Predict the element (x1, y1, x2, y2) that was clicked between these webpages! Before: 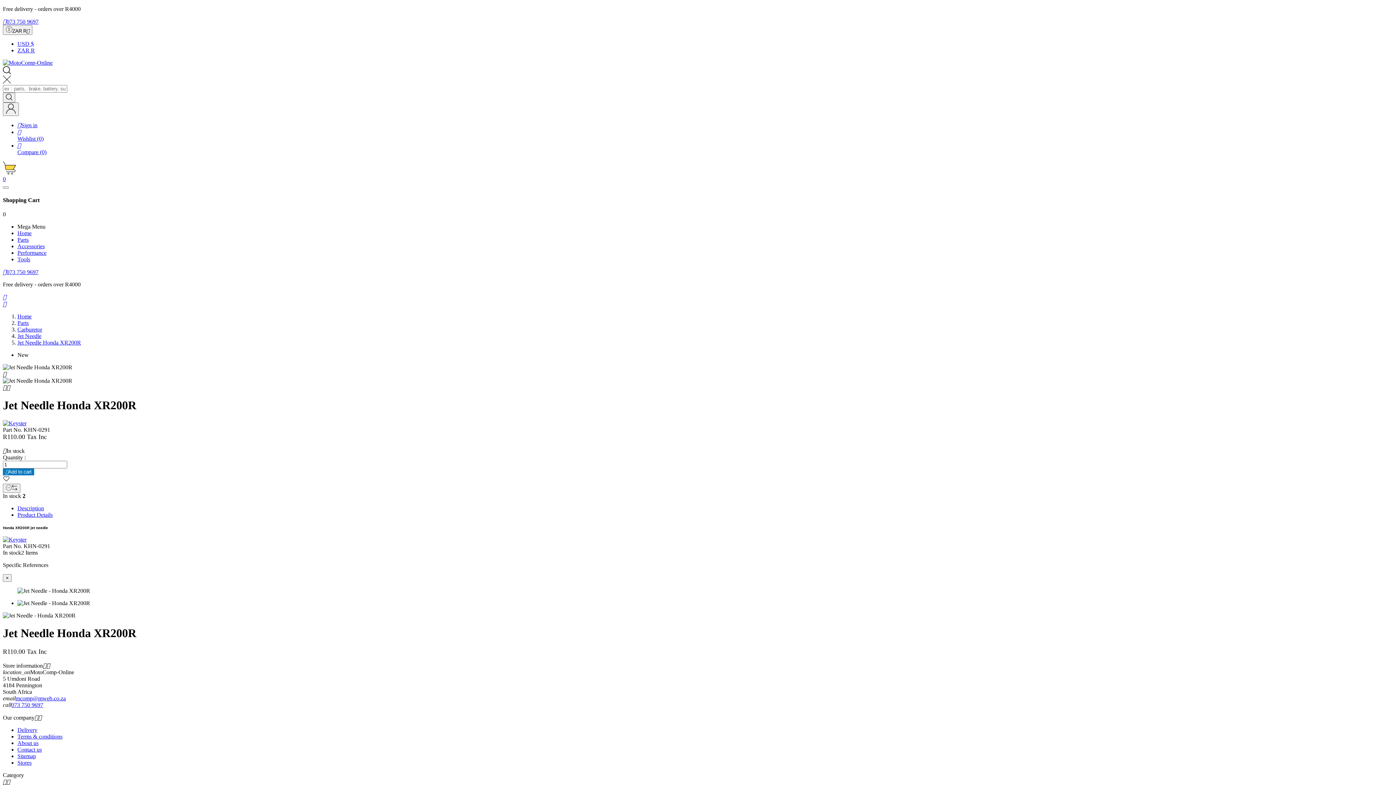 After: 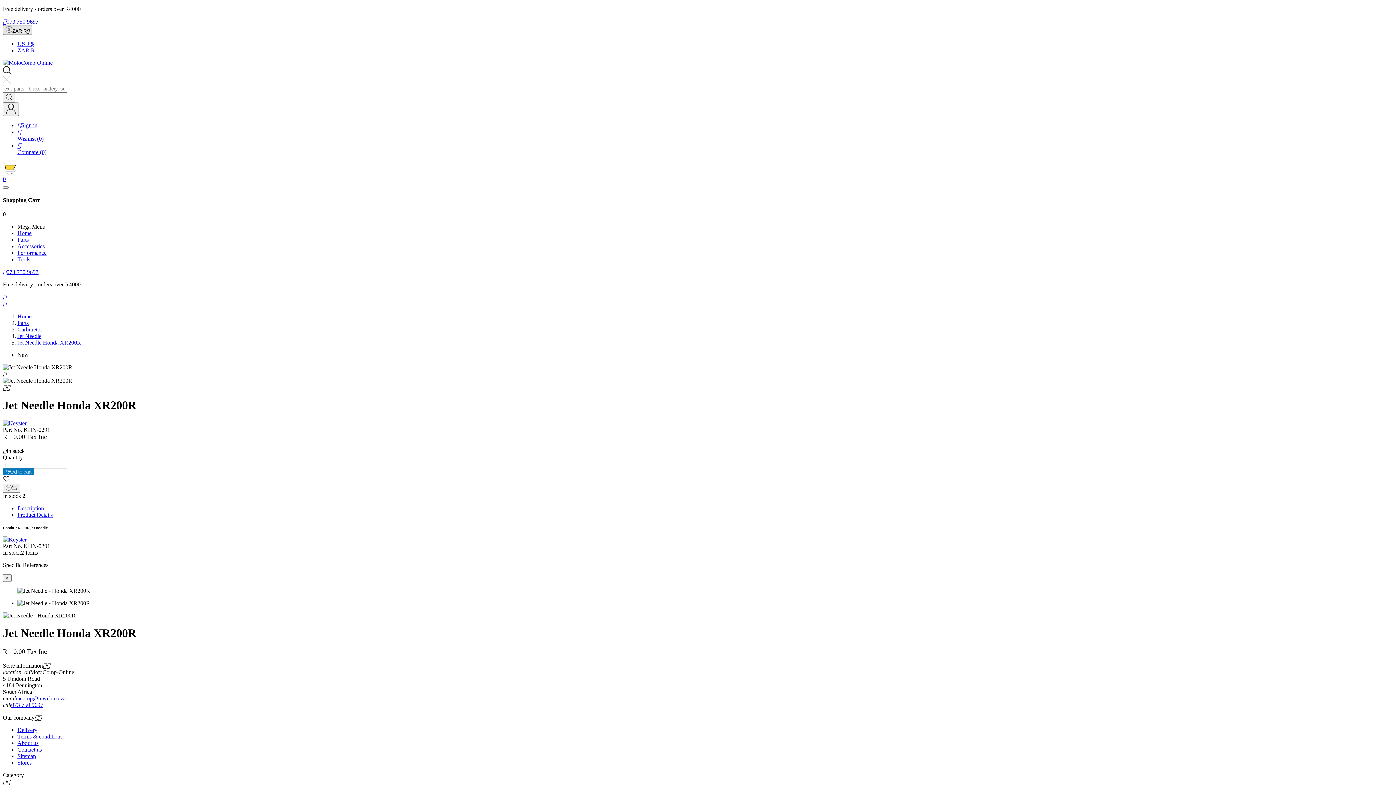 Action: bbox: (2, 25, 32, 34) label: ZAR R